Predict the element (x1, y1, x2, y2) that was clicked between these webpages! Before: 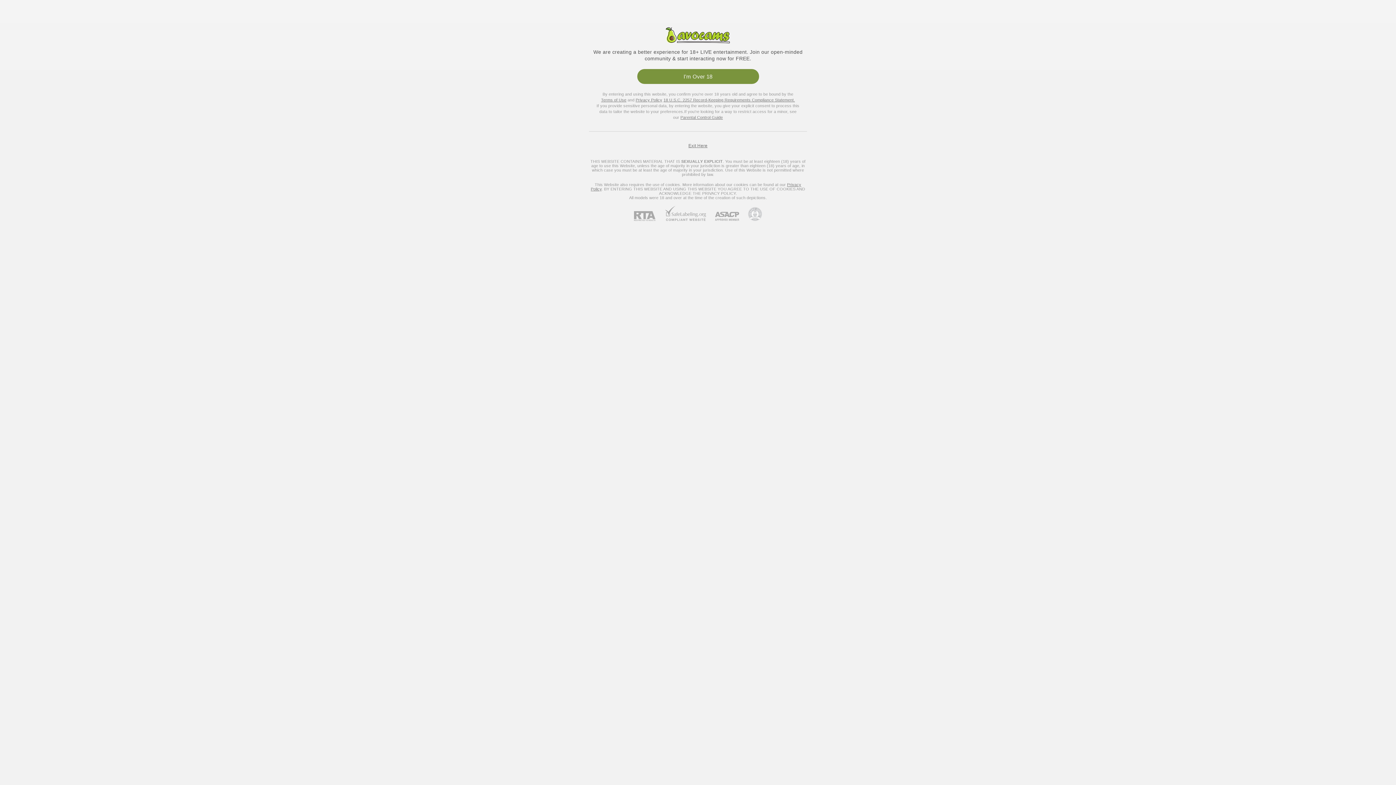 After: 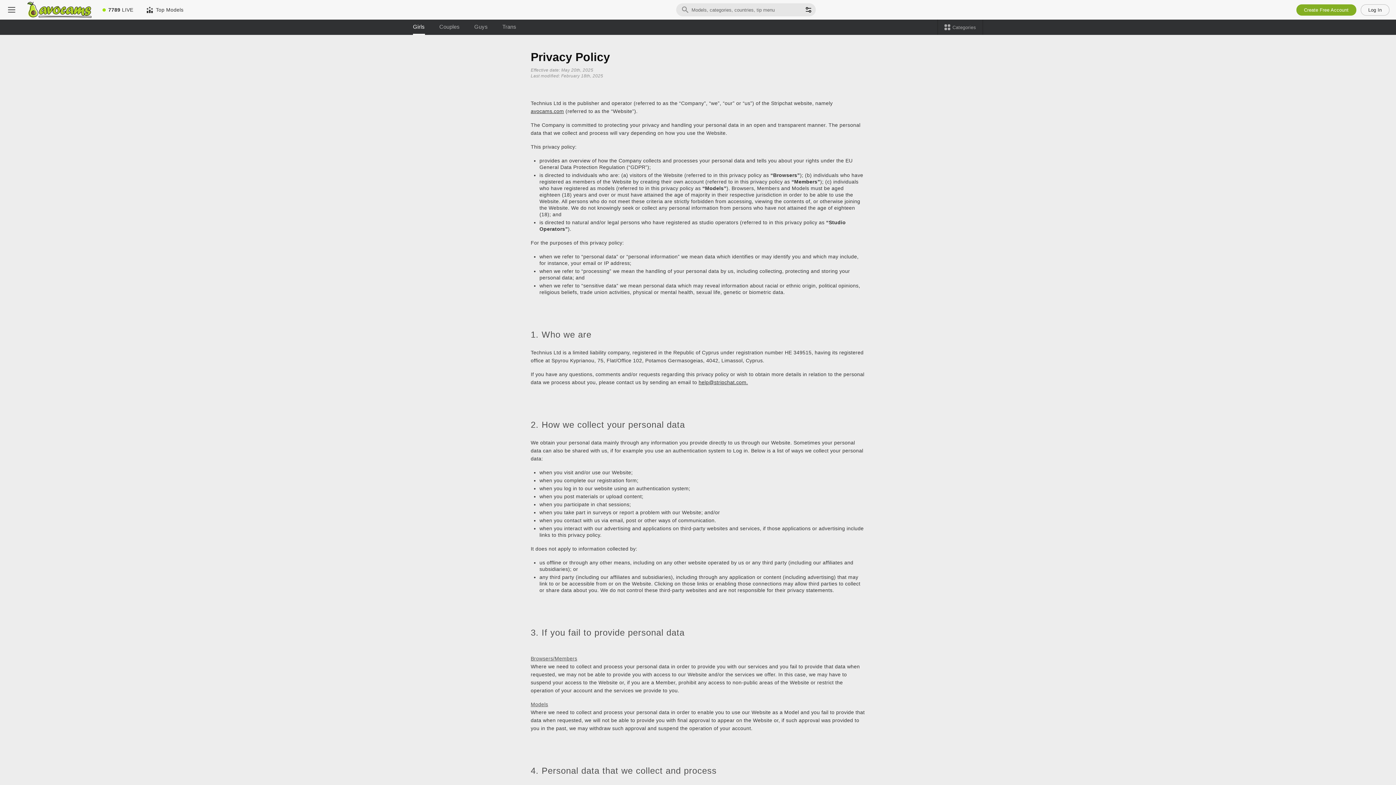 Action: label: Privacy Policy bbox: (635, 97, 662, 102)